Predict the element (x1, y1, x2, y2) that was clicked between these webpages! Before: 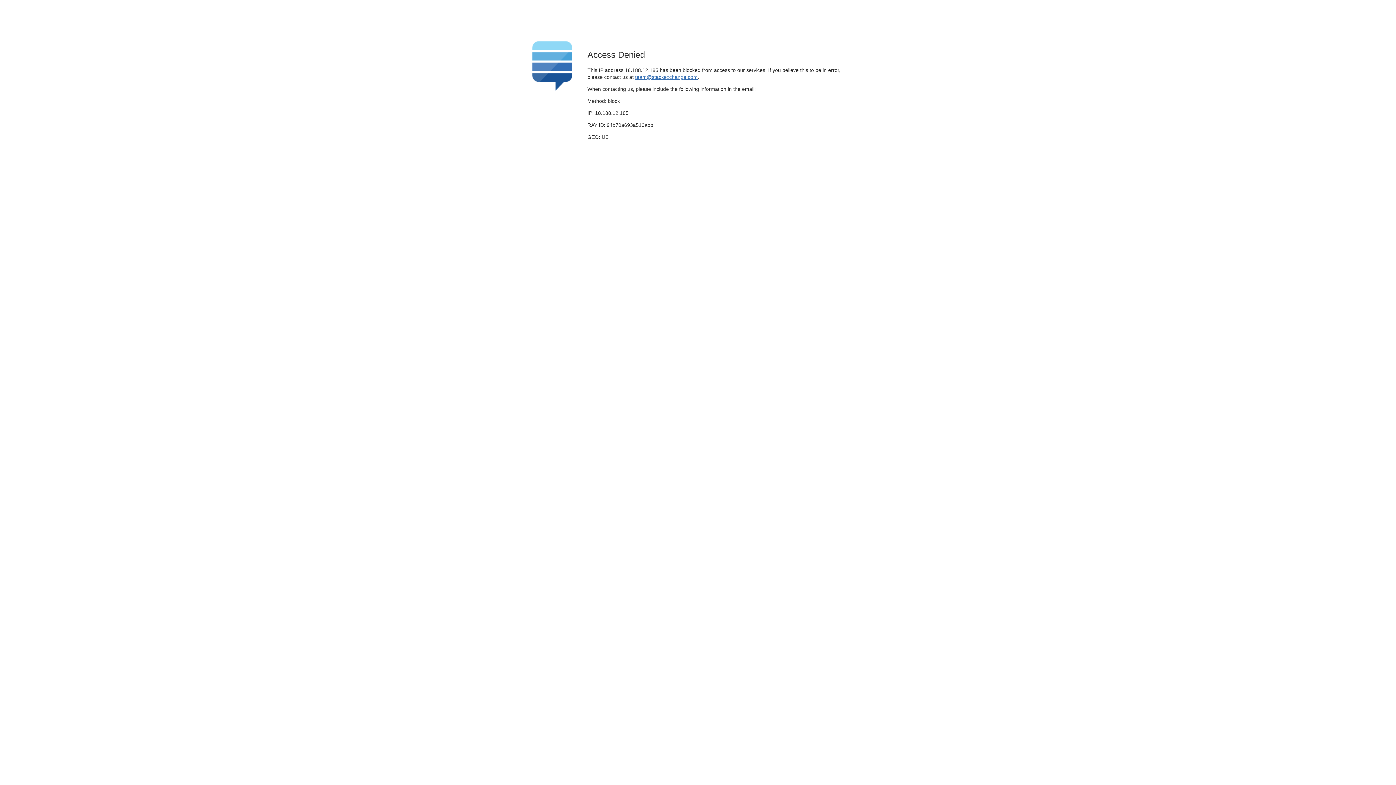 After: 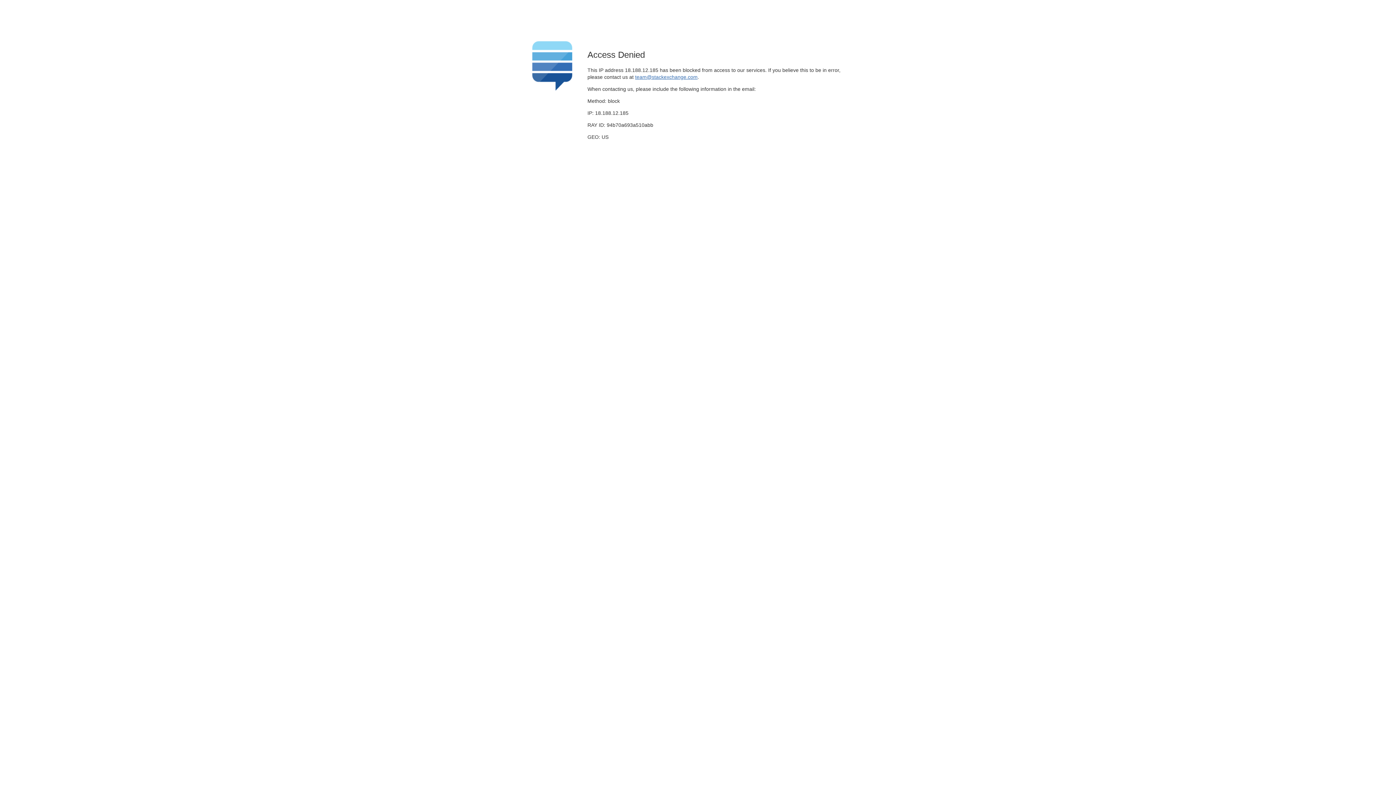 Action: bbox: (635, 74, 697, 79) label: team@stackexchange.com